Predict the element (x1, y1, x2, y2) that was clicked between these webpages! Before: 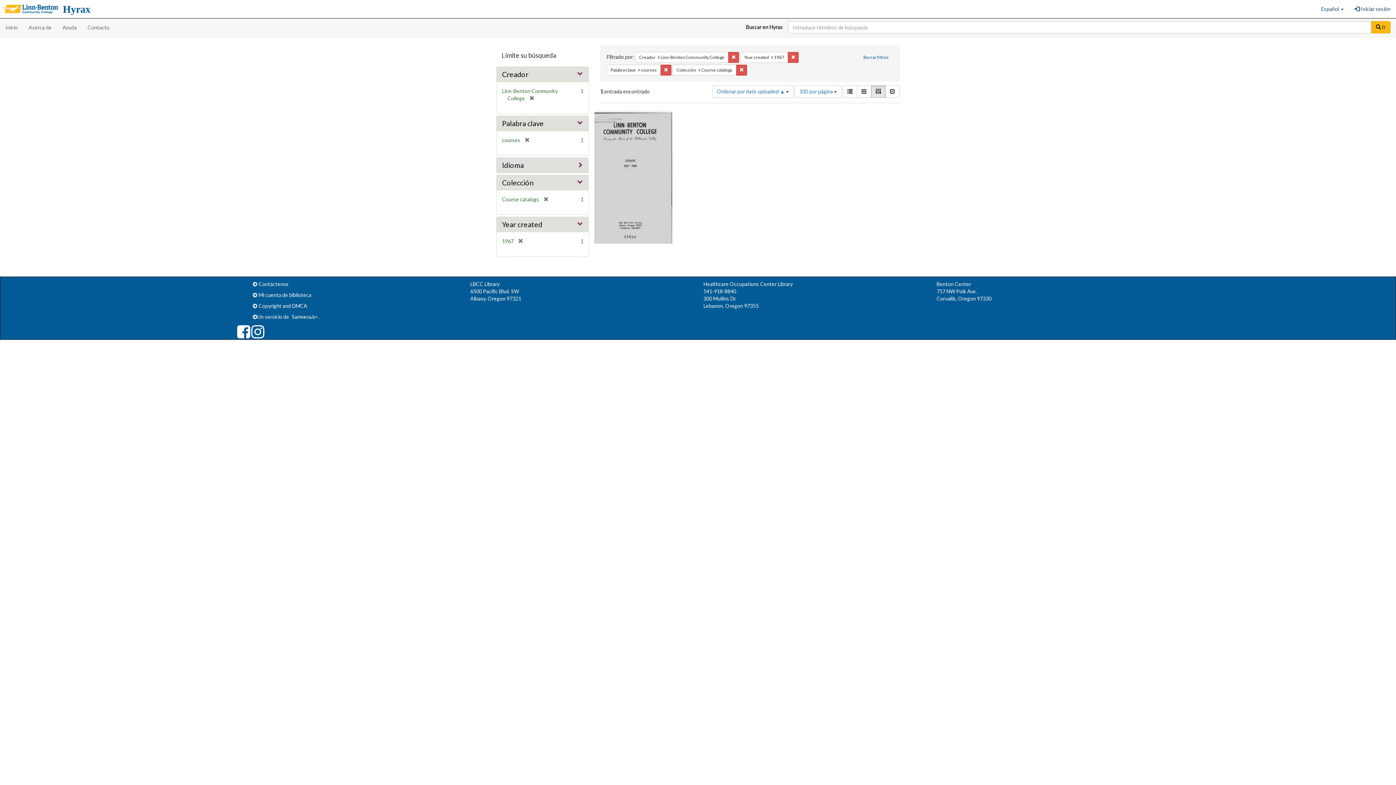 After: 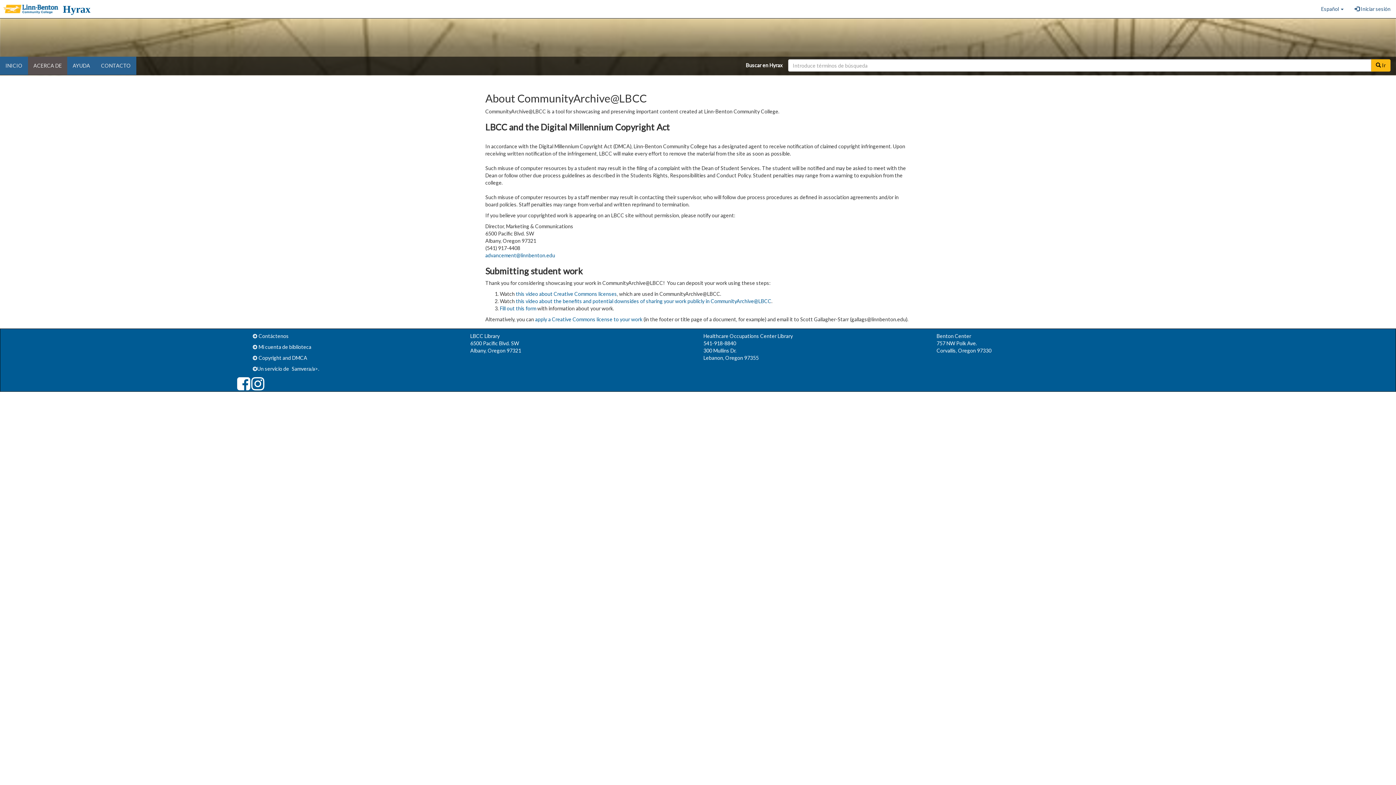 Action: bbox: (23, 18, 57, 36) label: Acerca de